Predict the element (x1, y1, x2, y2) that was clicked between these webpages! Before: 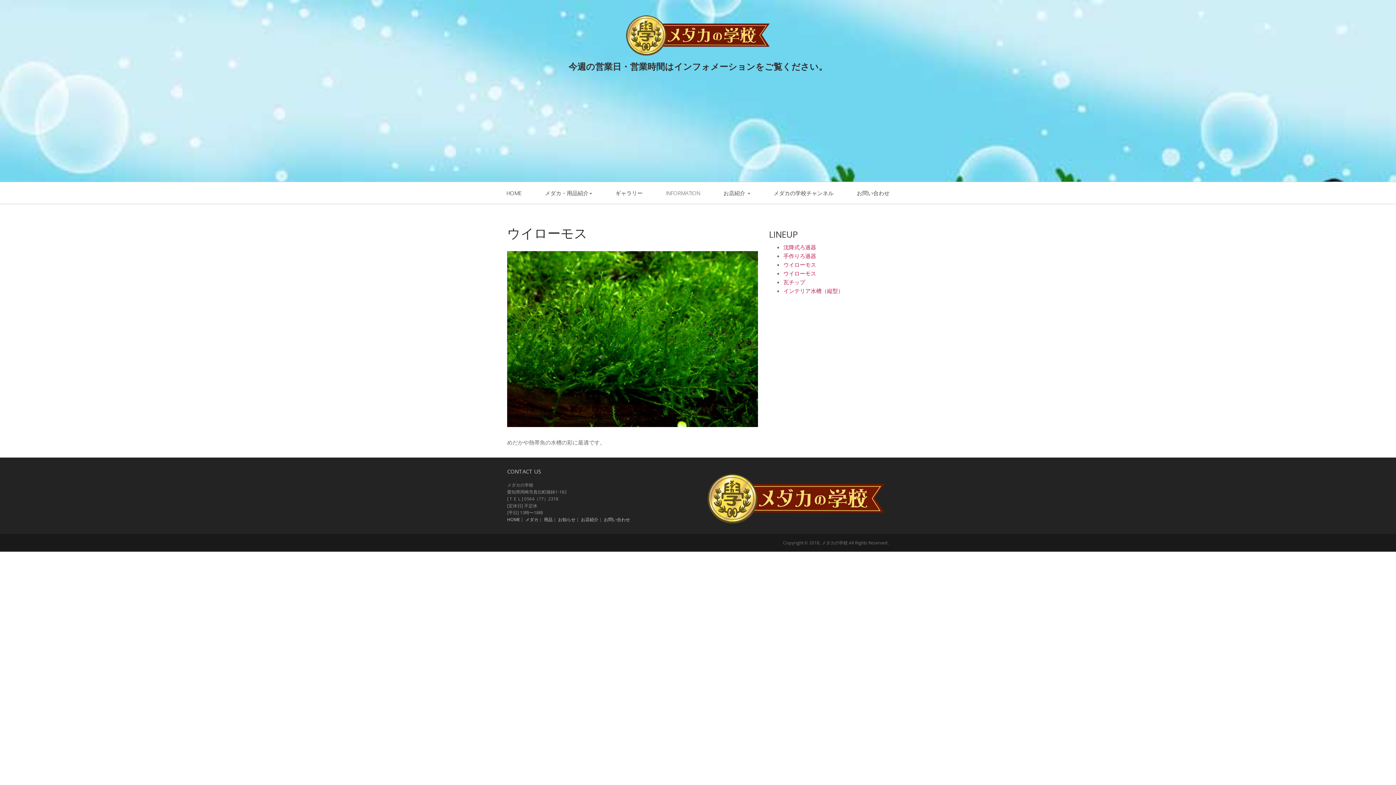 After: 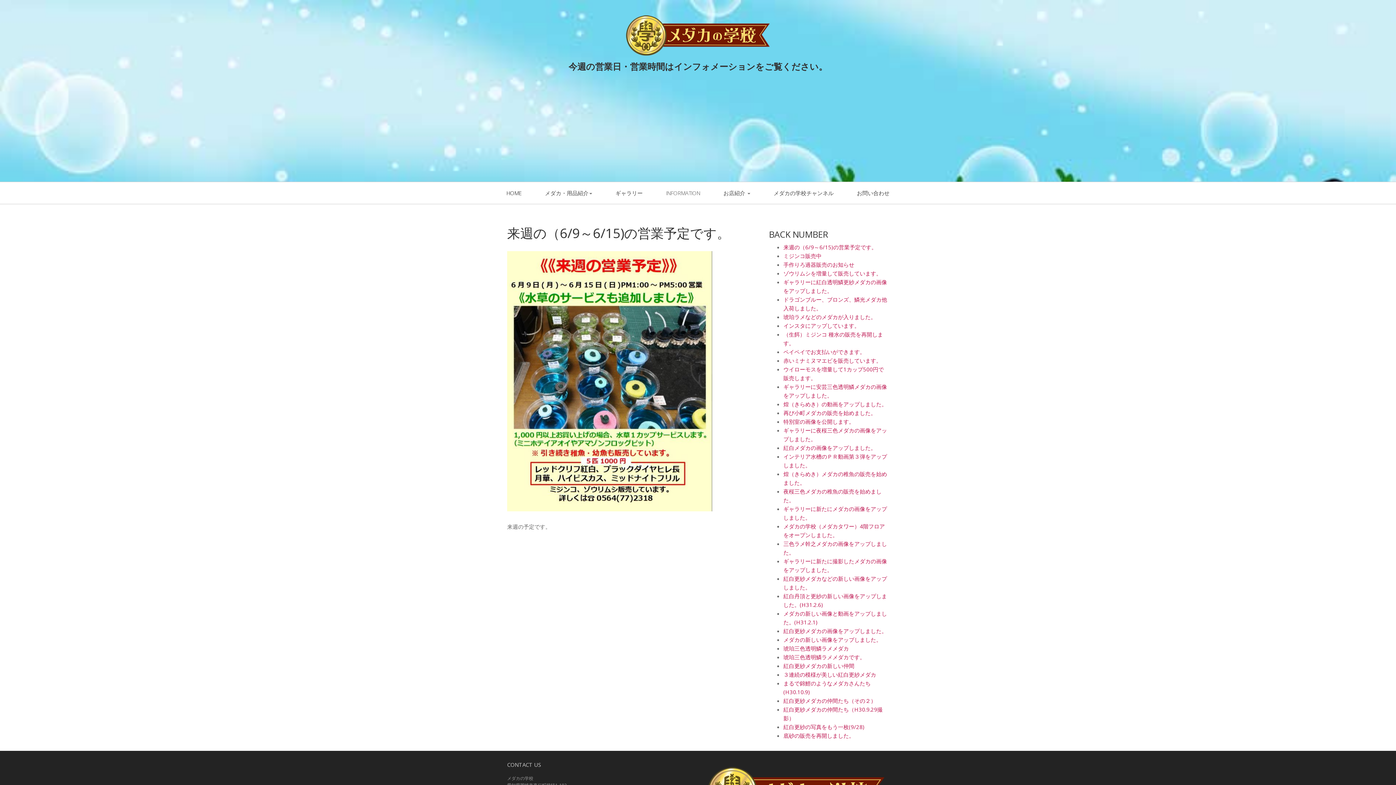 Action: bbox: (655, 182, 711, 204) label: INFORMATION